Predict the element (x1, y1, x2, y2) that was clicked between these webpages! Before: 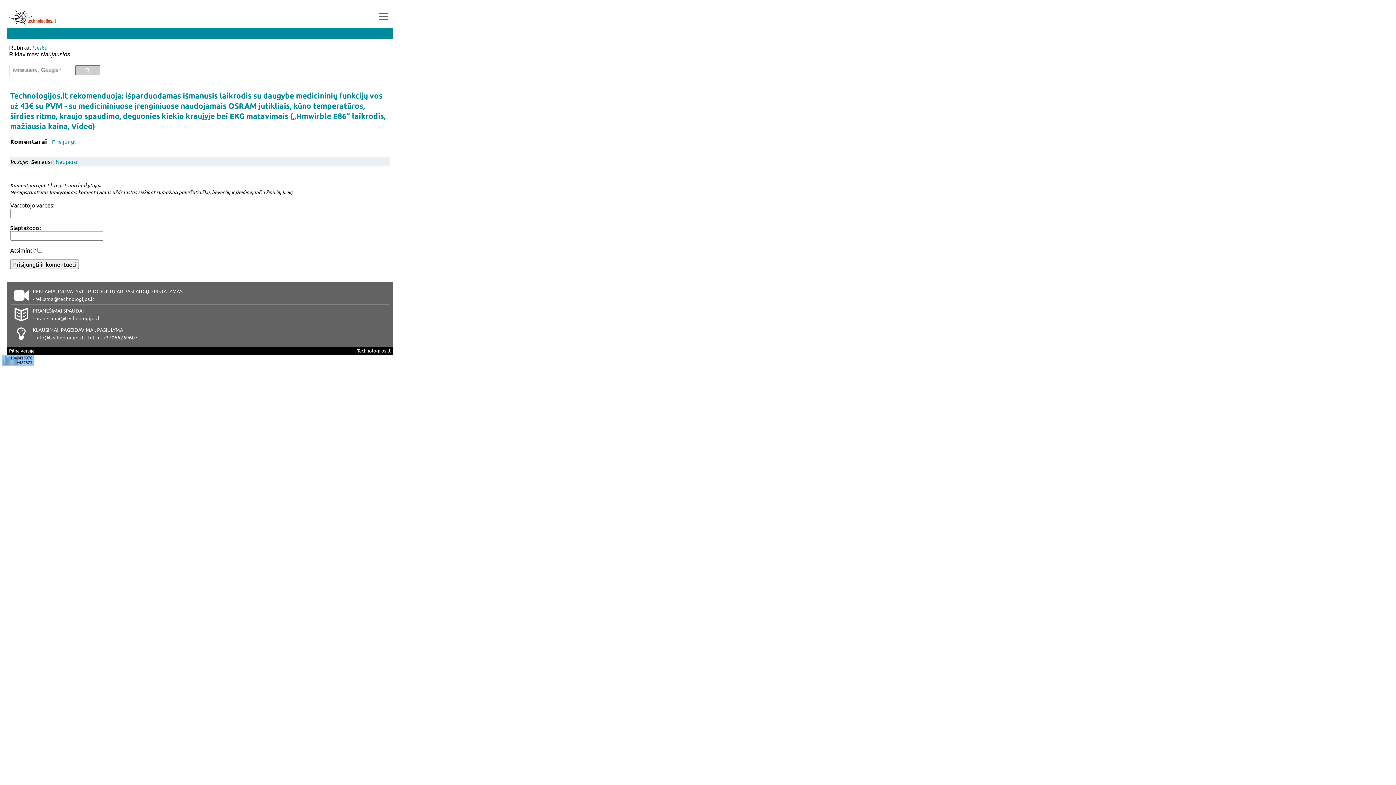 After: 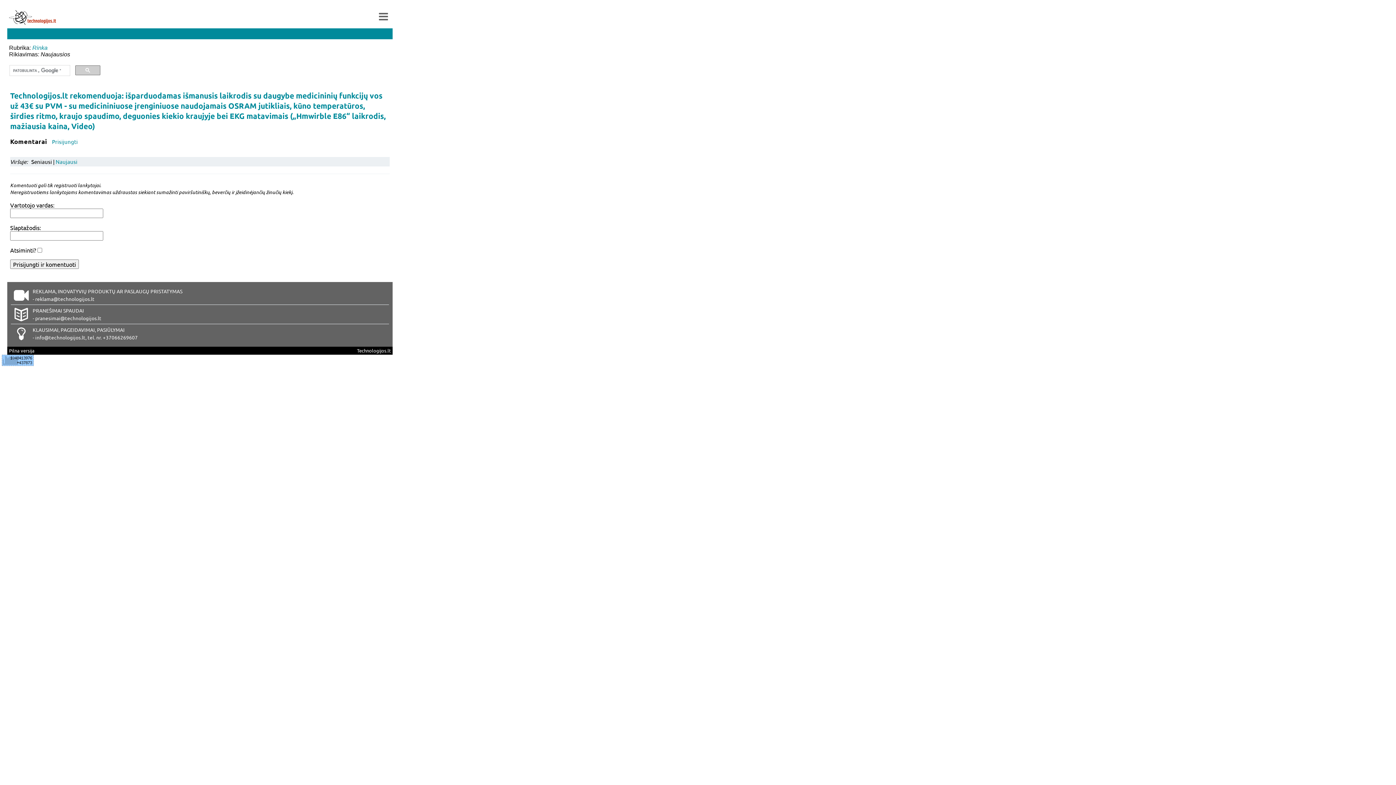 Action: bbox: (55, 158, 77, 164) label: Naujausi